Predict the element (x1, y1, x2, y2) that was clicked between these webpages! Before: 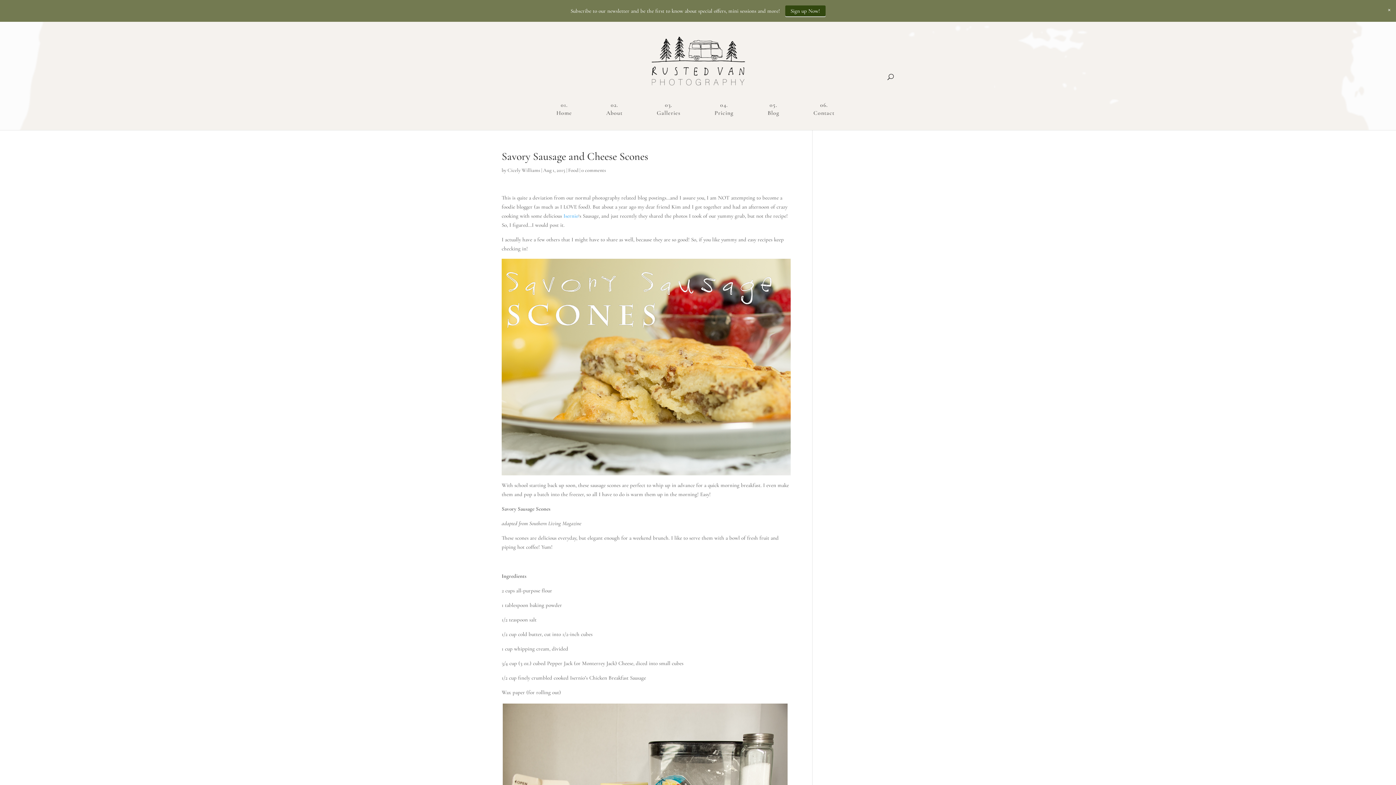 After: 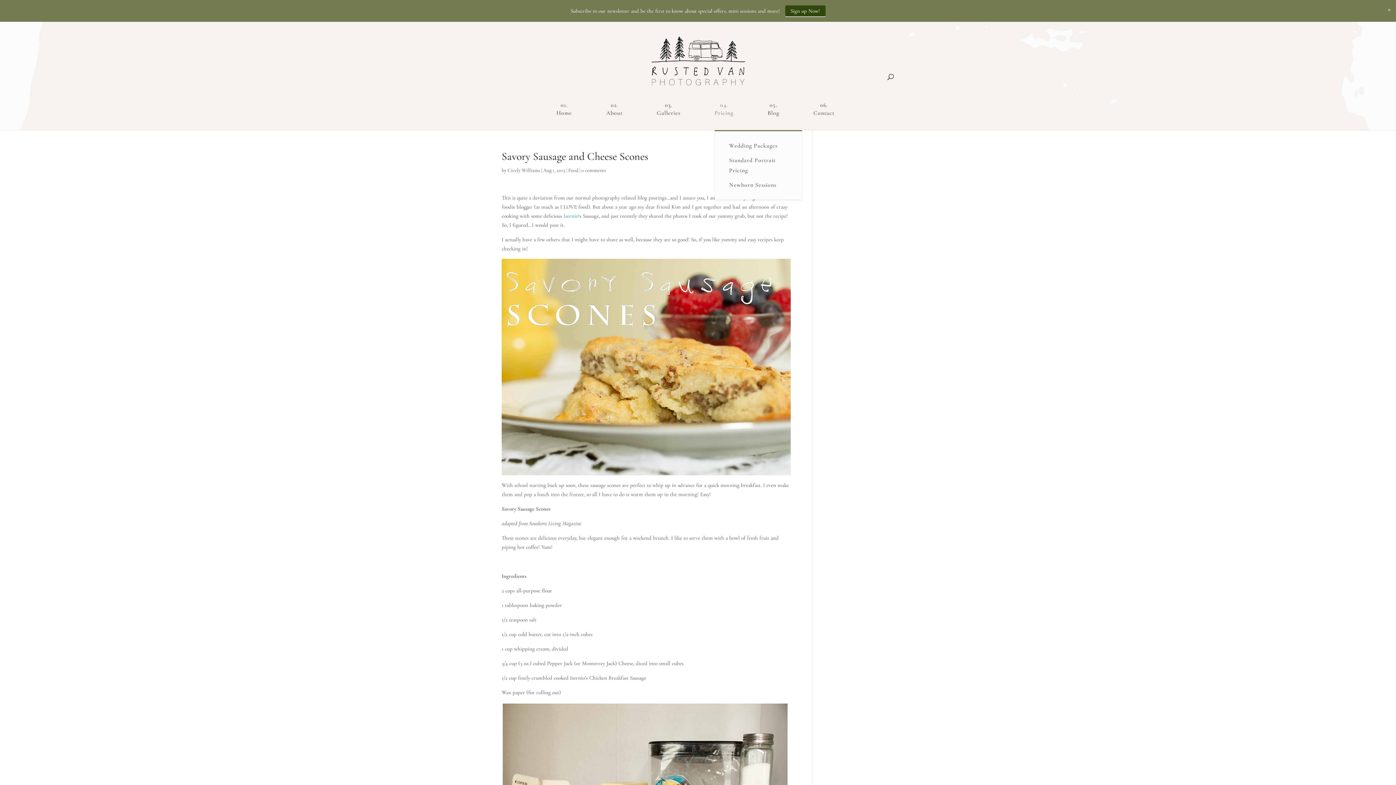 Action: label: Pricing bbox: (714, 102, 733, 130)